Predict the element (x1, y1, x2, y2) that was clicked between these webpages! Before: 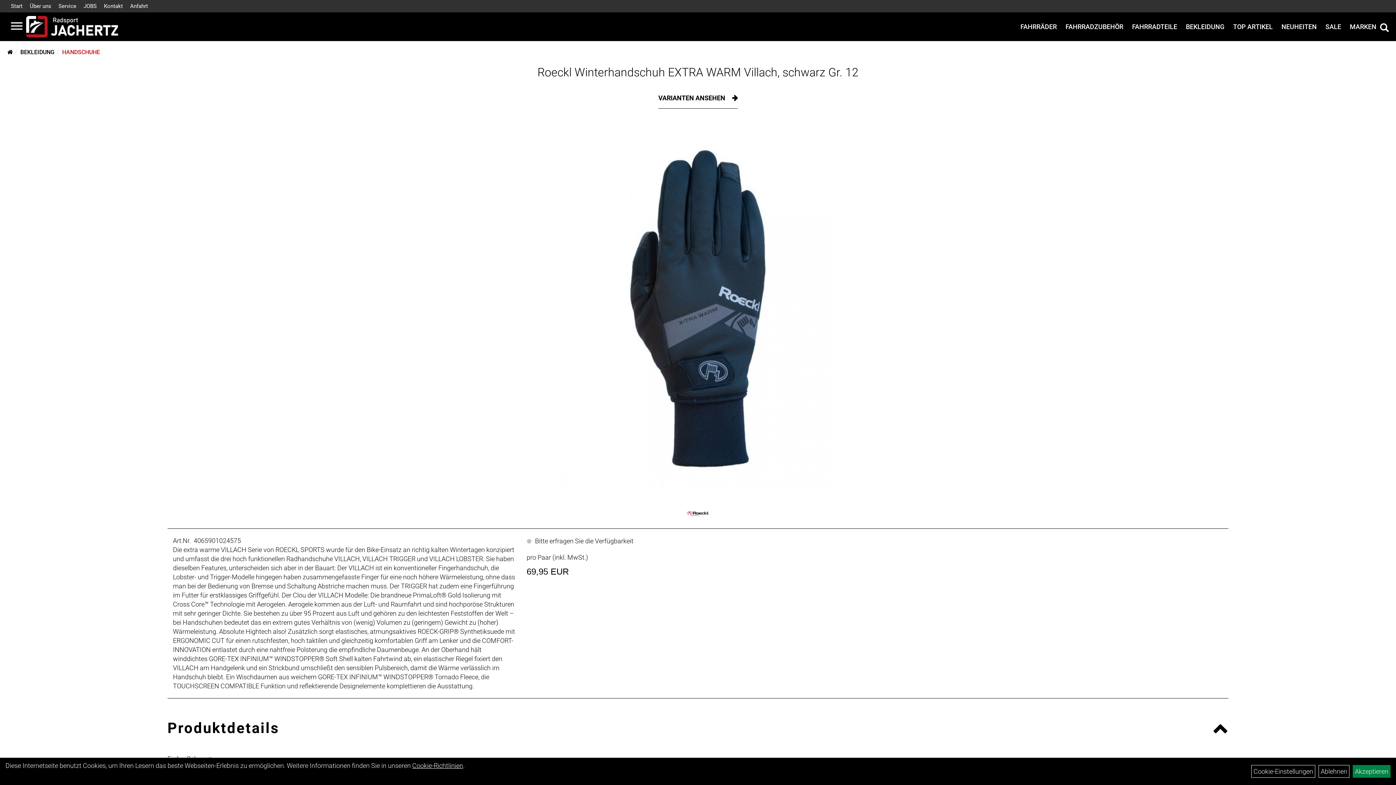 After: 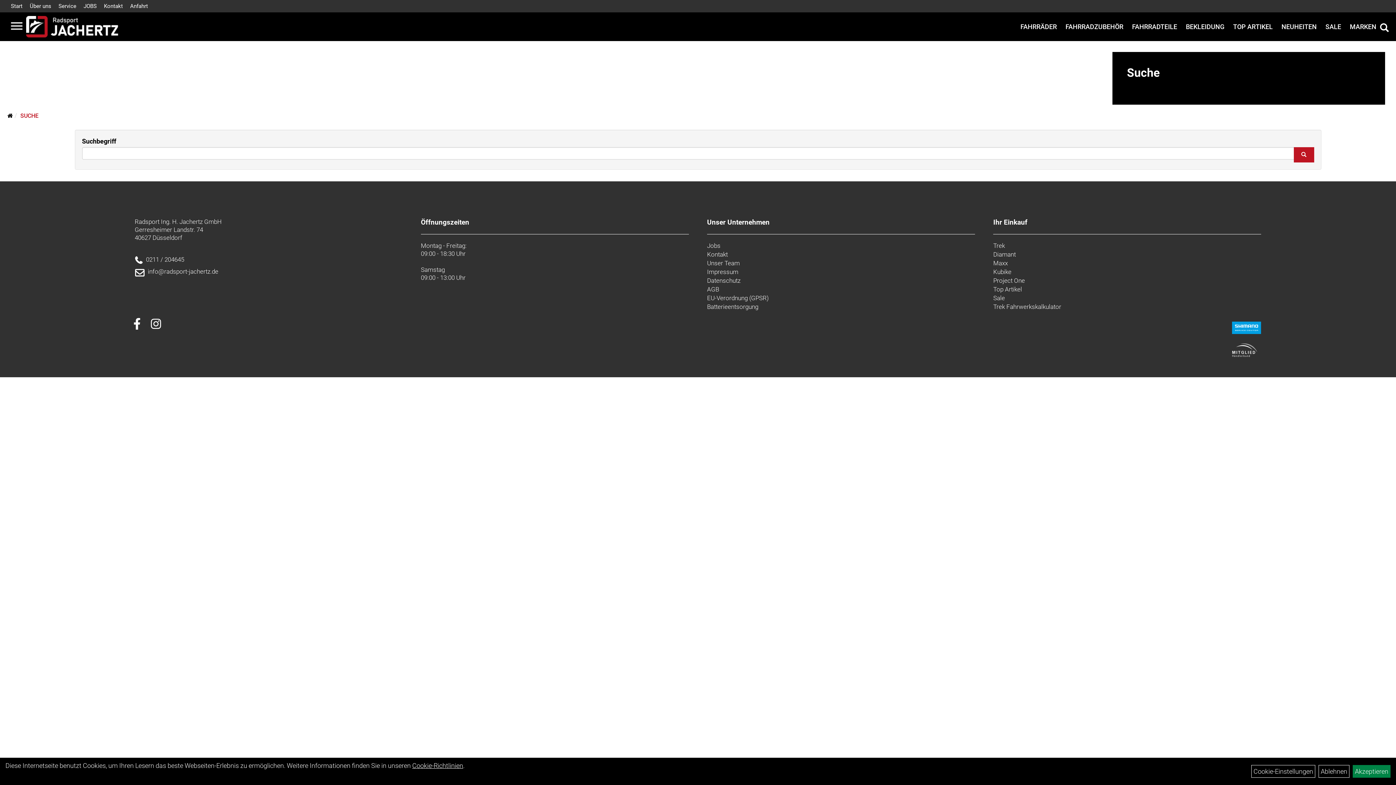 Action: label: Artikelsuche bbox: (1380, 23, 1389, 33)